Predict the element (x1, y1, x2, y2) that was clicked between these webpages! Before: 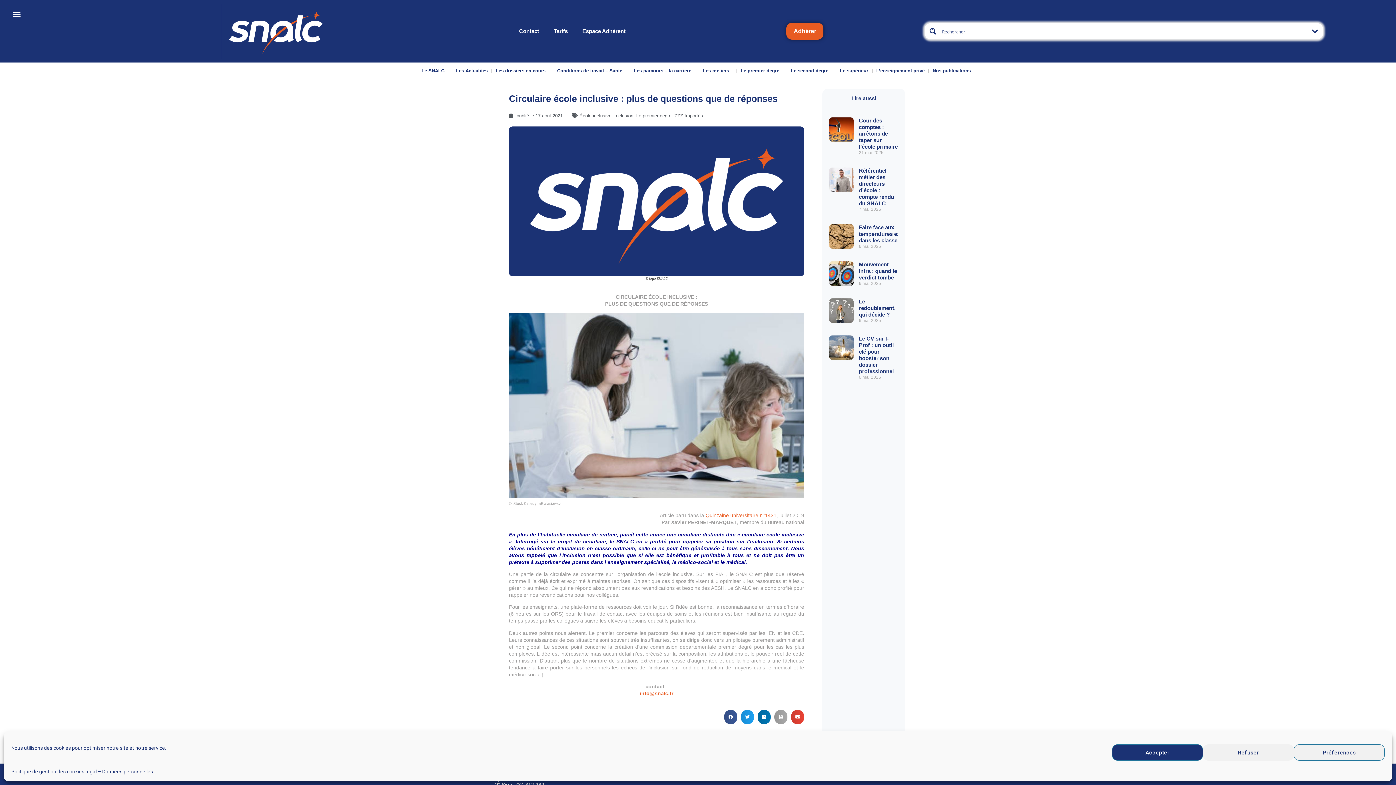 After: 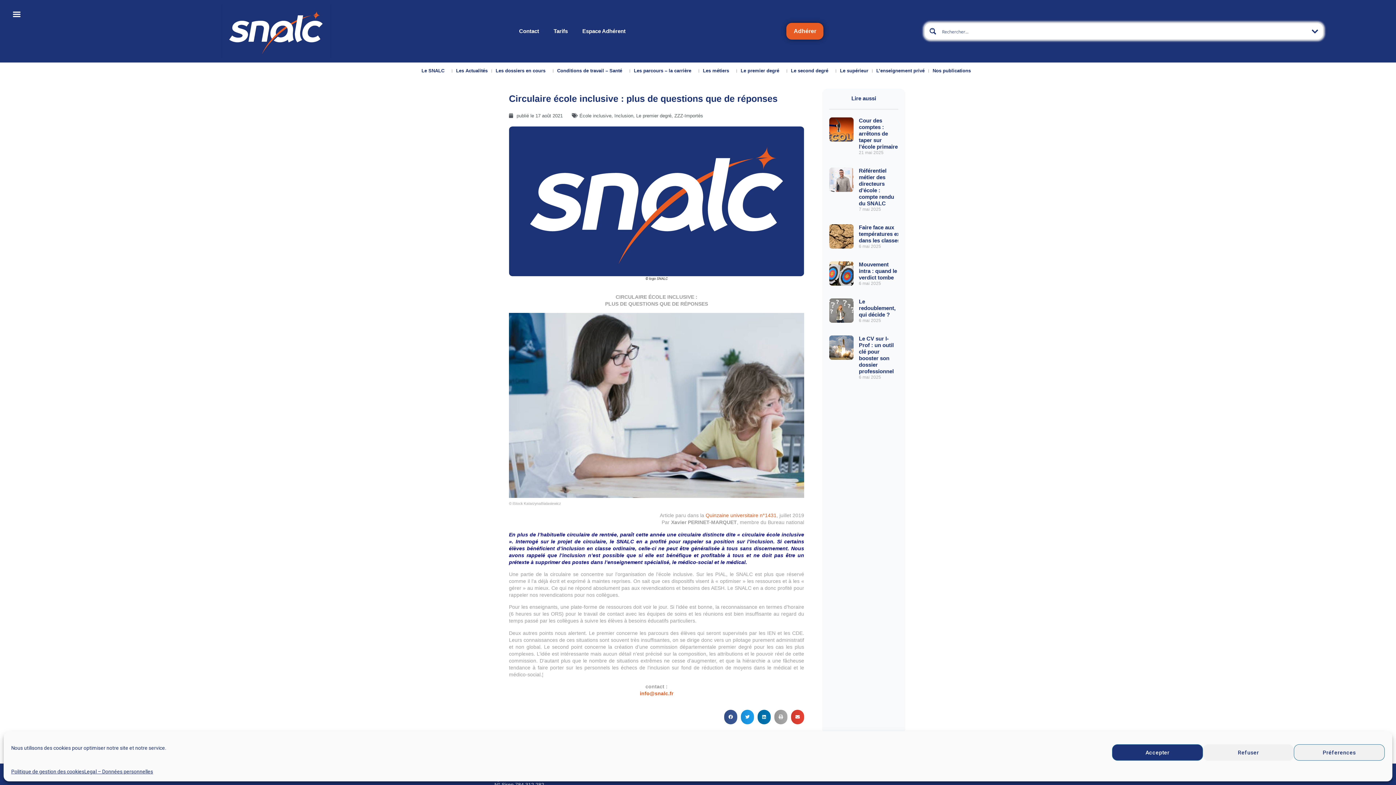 Action: label: Le CV sur I-Prof : un outil clé pour booster son dossier professionnel bbox: (859, 335, 894, 374)